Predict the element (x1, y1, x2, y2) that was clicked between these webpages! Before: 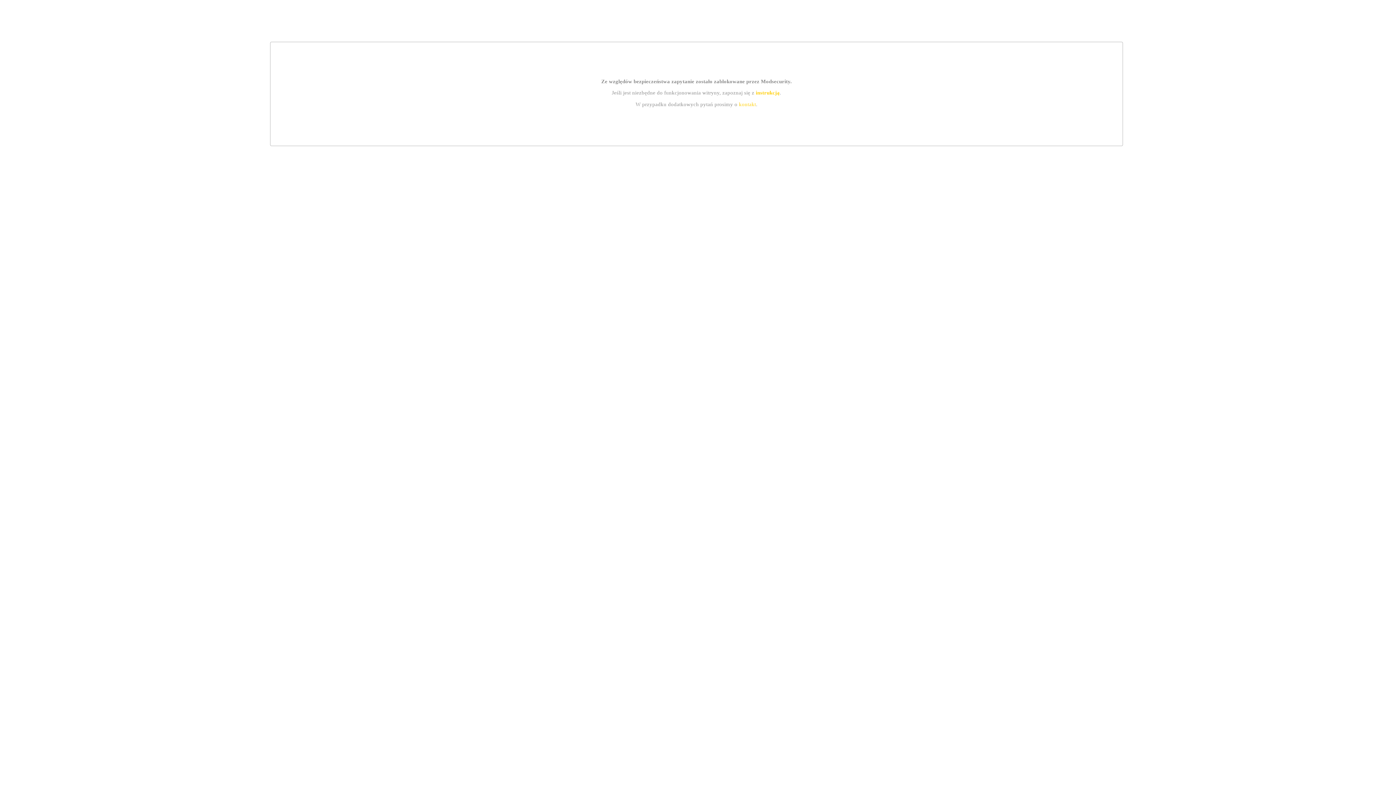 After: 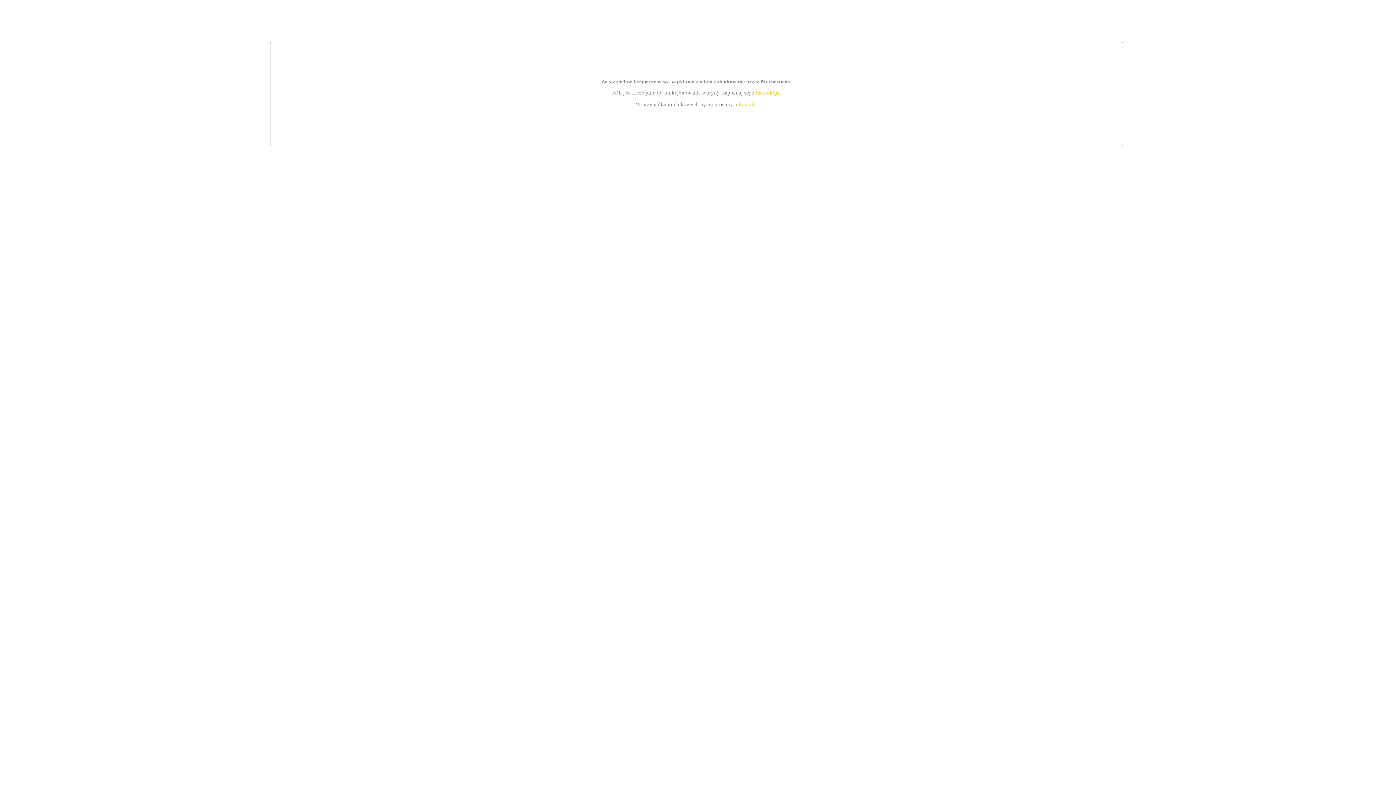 Action: label: kontakt bbox: (739, 101, 756, 107)